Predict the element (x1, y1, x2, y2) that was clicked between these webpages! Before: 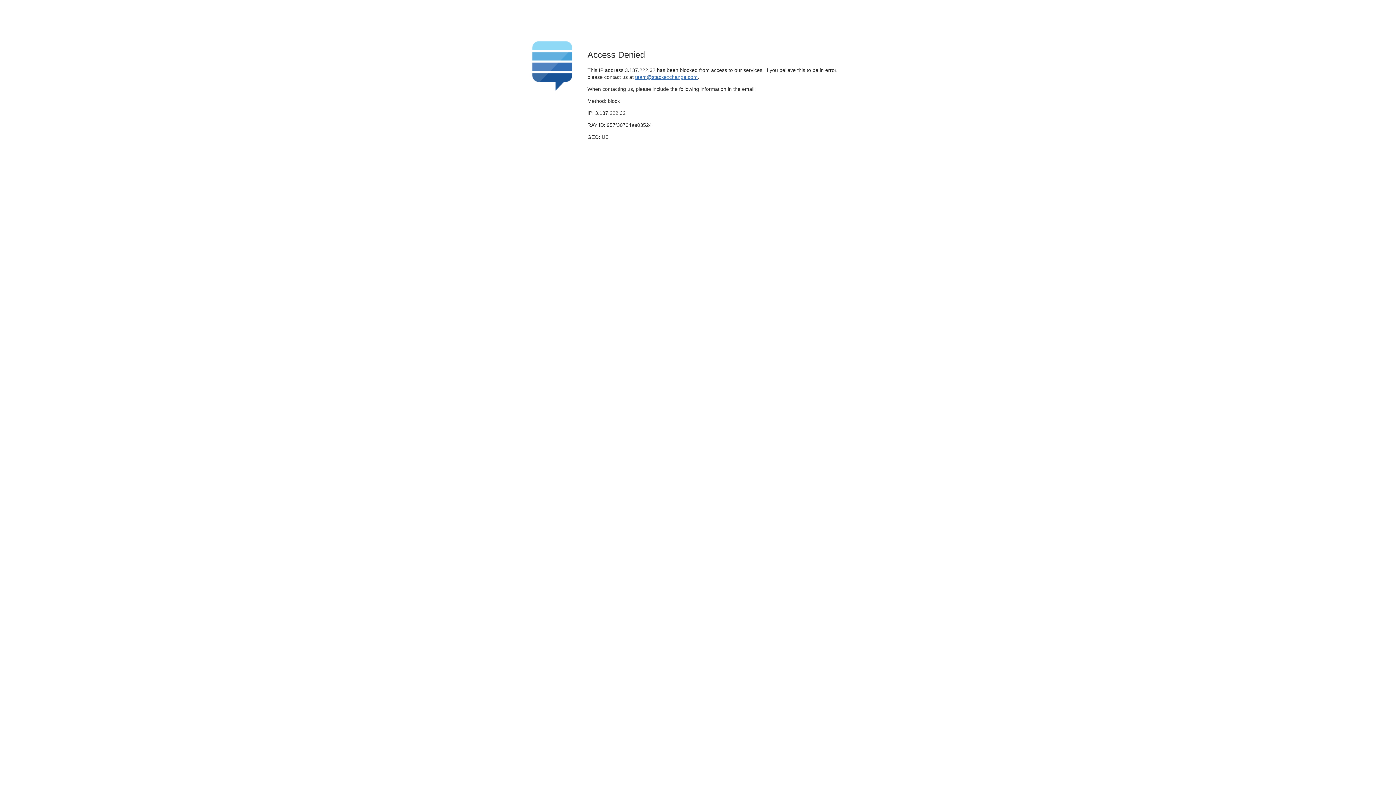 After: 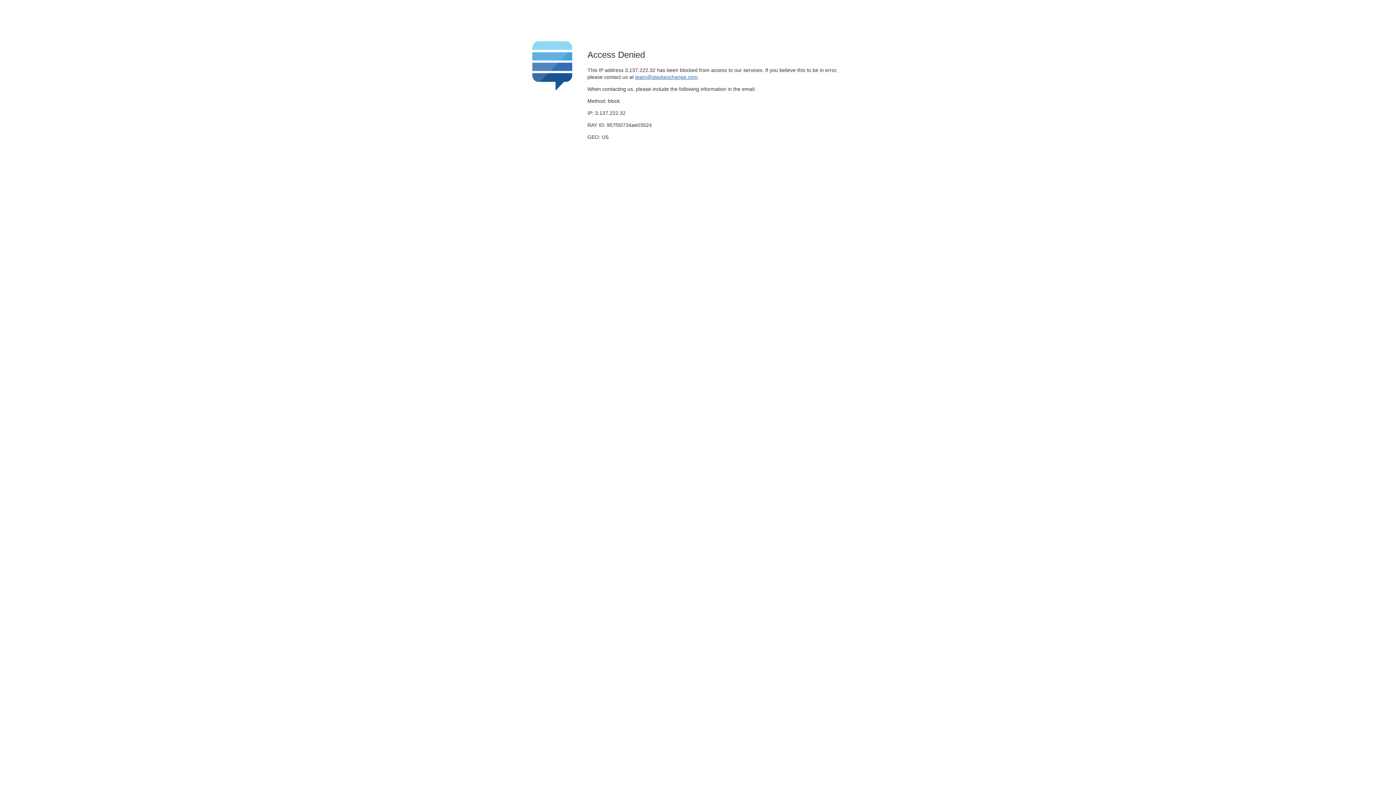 Action: bbox: (635, 74, 697, 79) label: team@stackexchange.com